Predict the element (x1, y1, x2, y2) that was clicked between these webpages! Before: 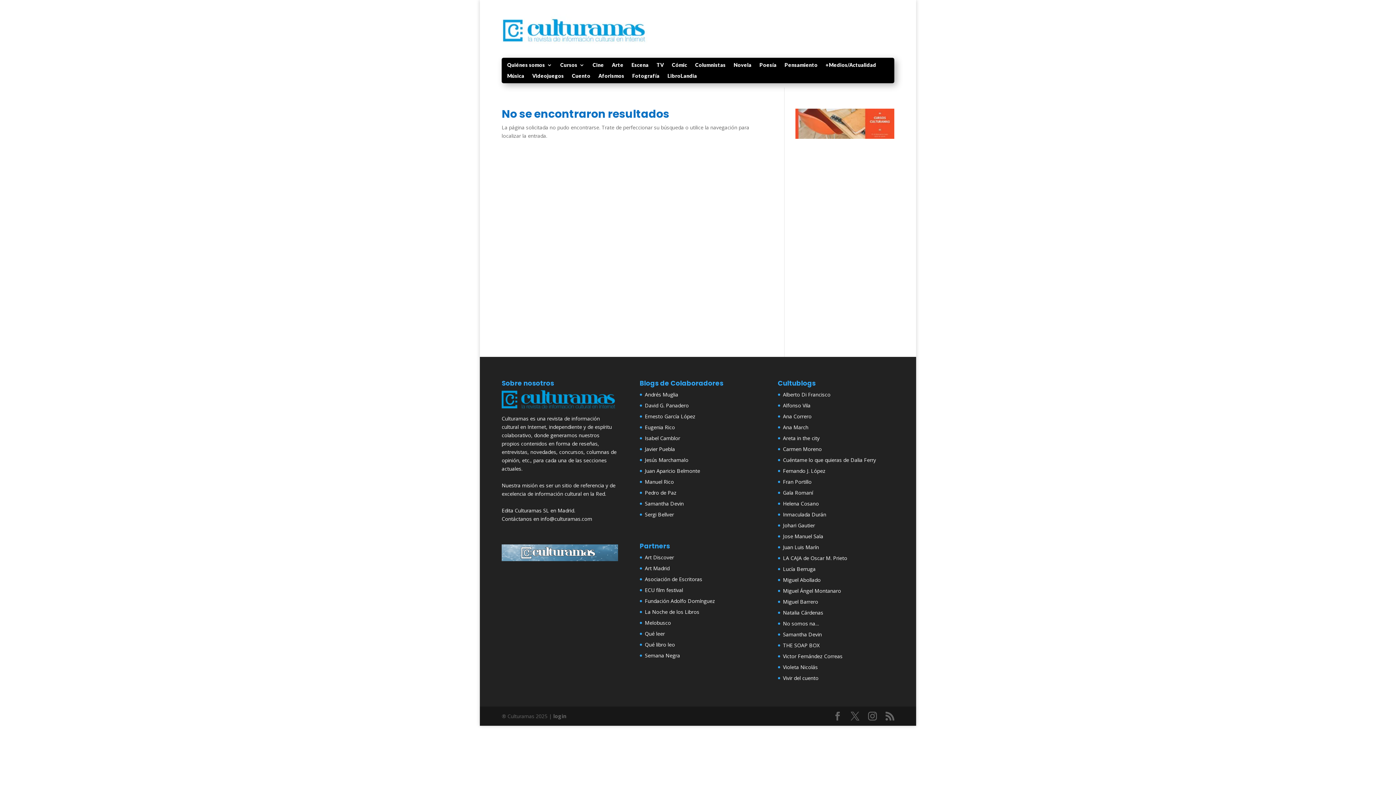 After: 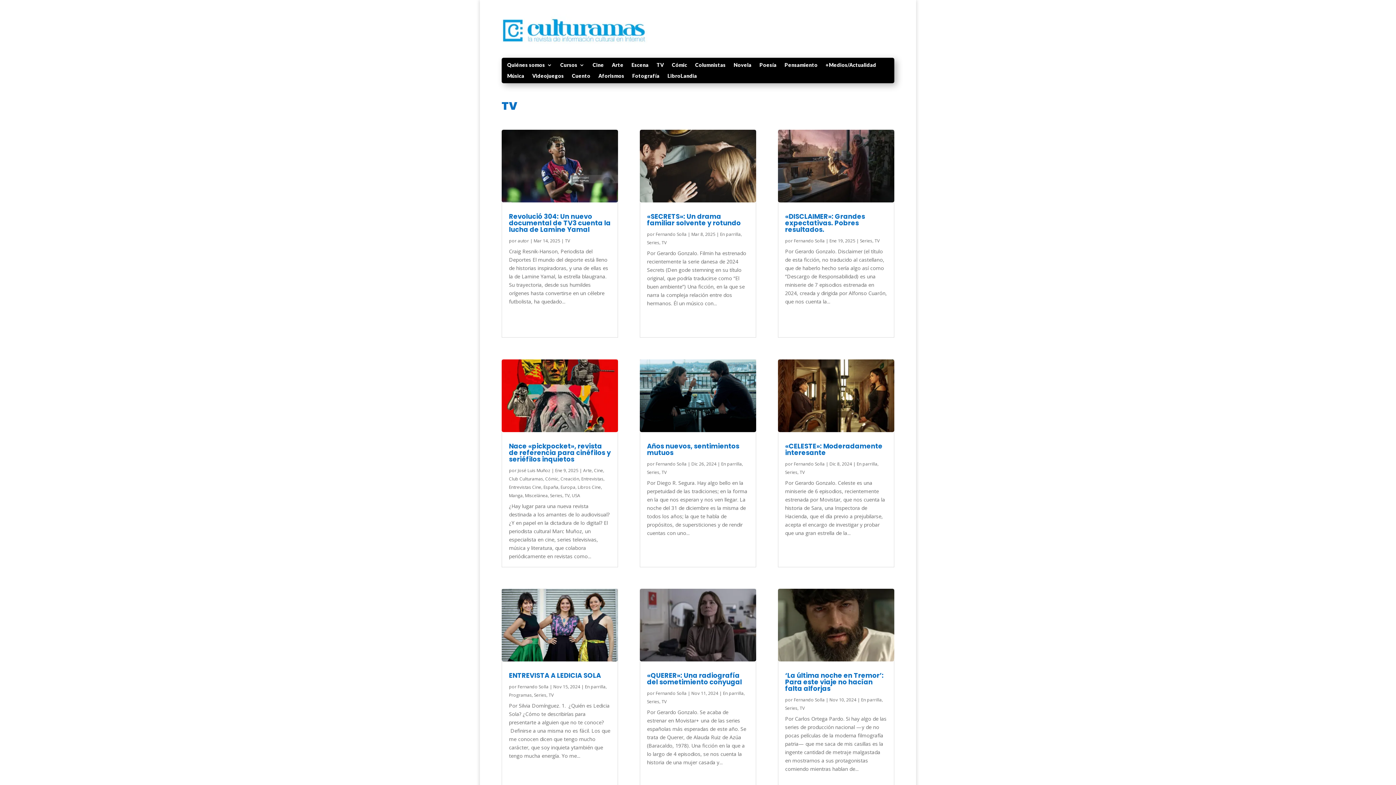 Action: bbox: (656, 62, 664, 70) label: TV